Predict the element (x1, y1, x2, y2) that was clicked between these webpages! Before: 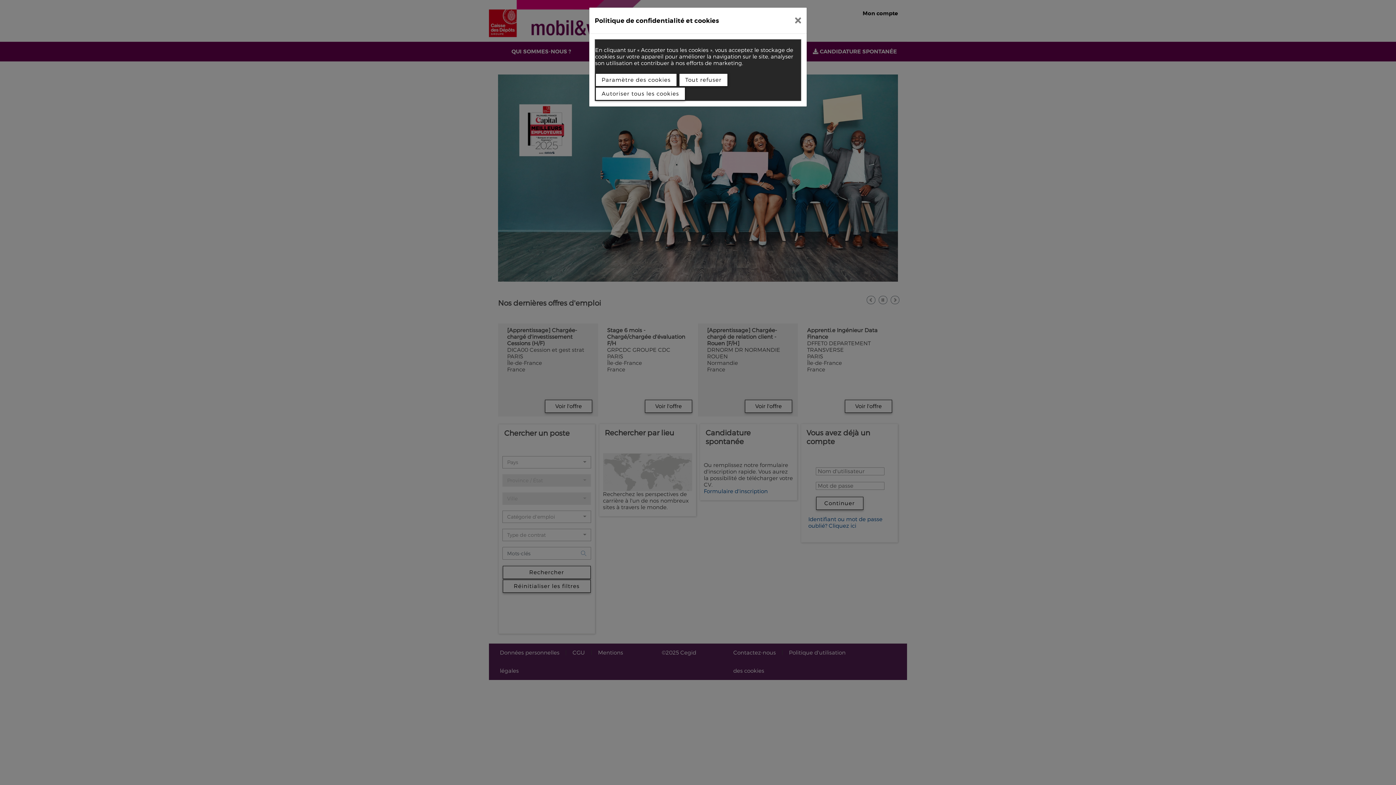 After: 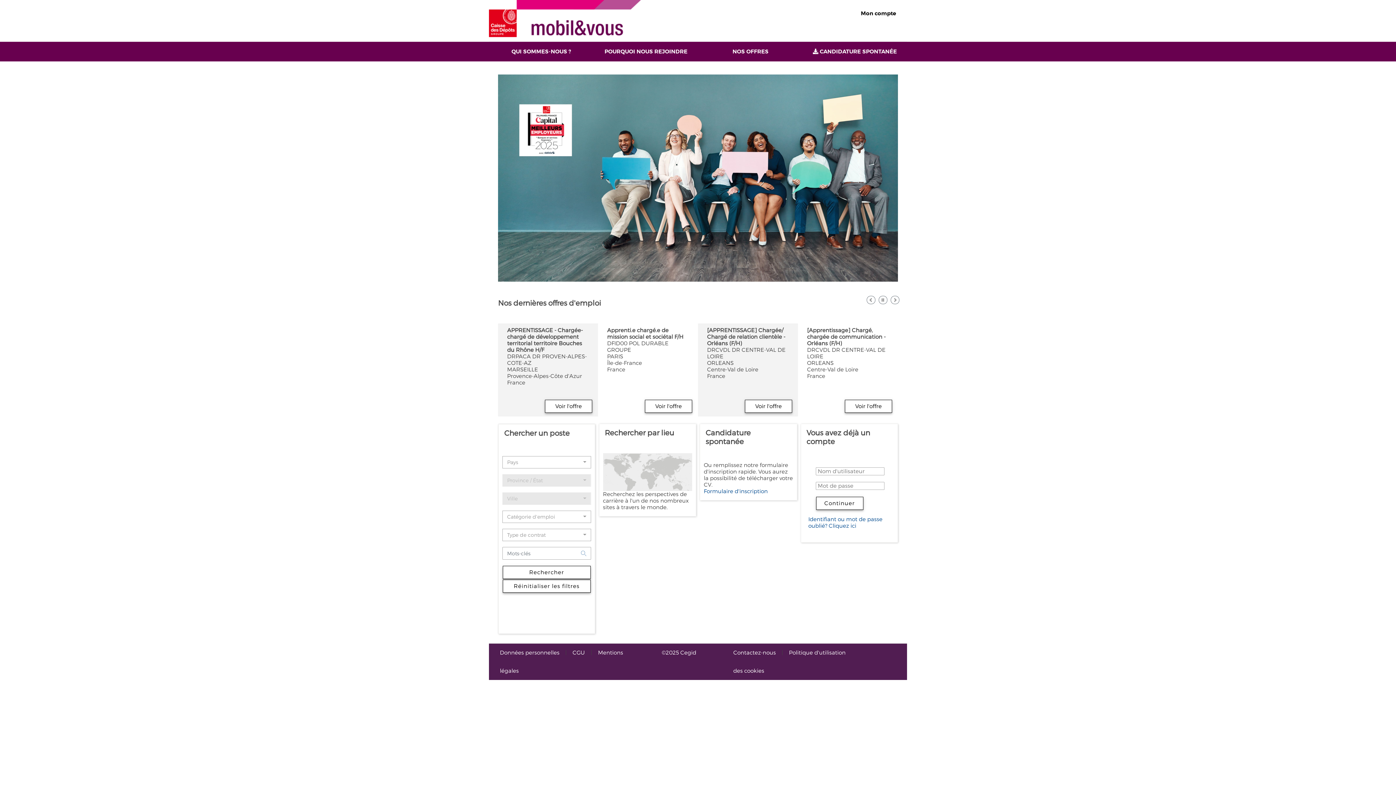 Action: bbox: (789, 10, 807, 30)